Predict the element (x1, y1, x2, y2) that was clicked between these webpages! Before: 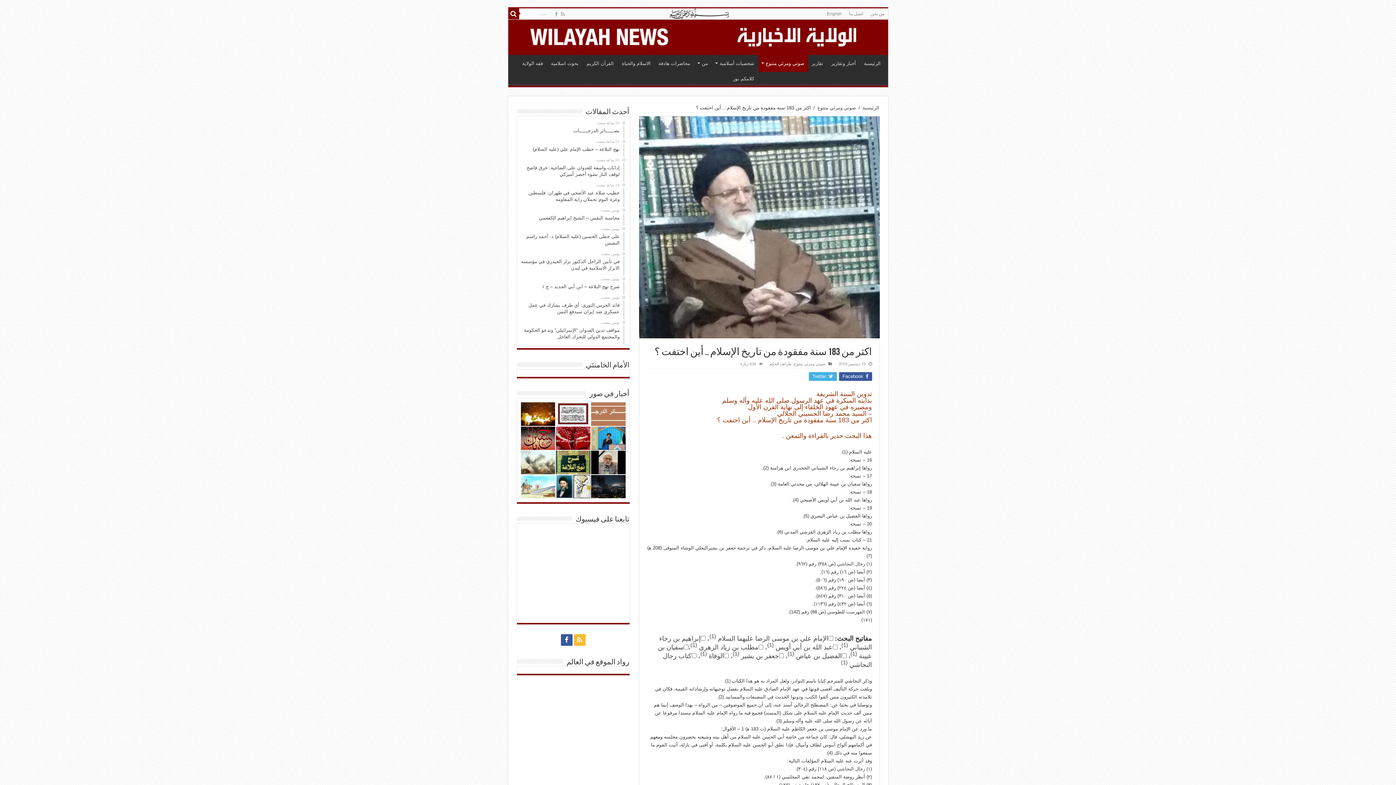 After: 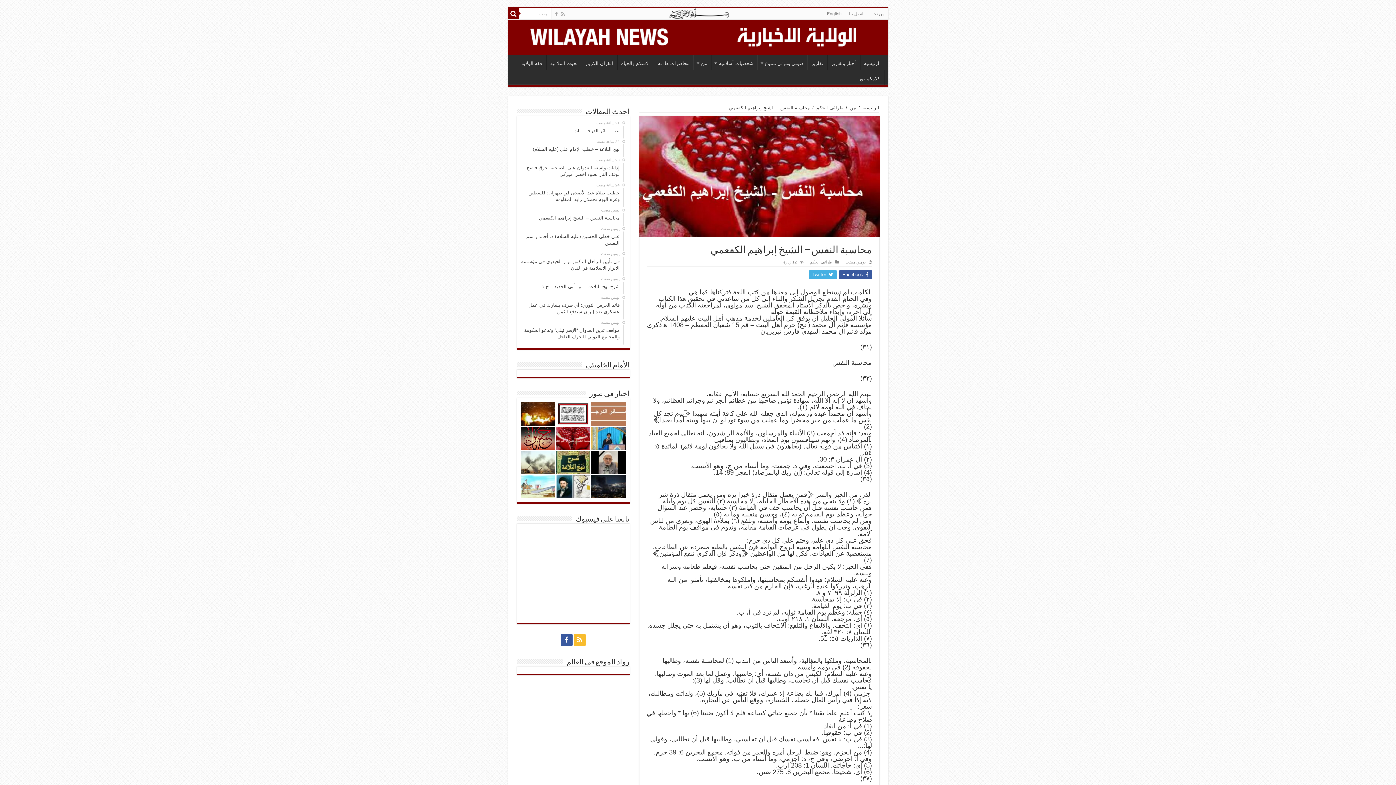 Action: label: يومين مضت
محاسبة النفس – الشيخ إبراهيم الكفعمي bbox: (520, 207, 624, 225)